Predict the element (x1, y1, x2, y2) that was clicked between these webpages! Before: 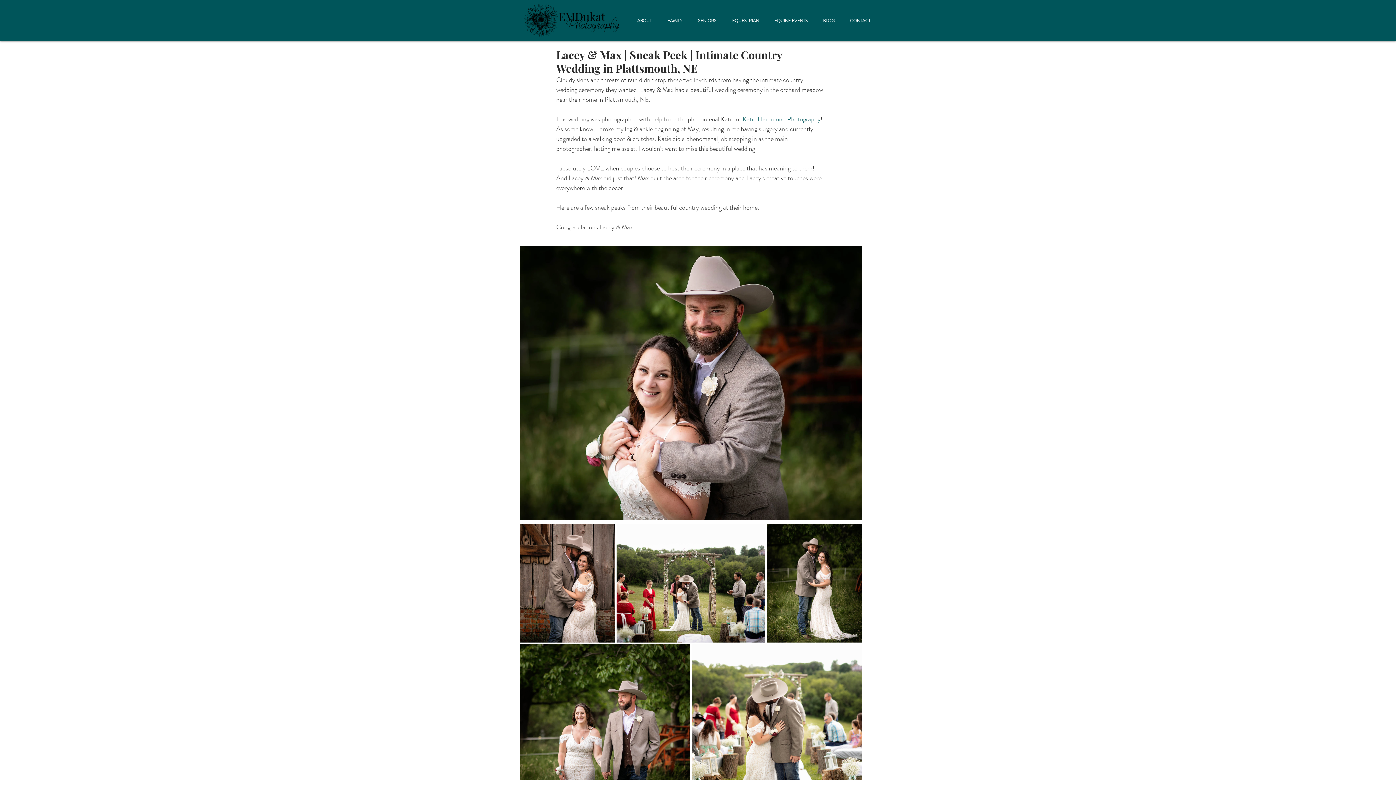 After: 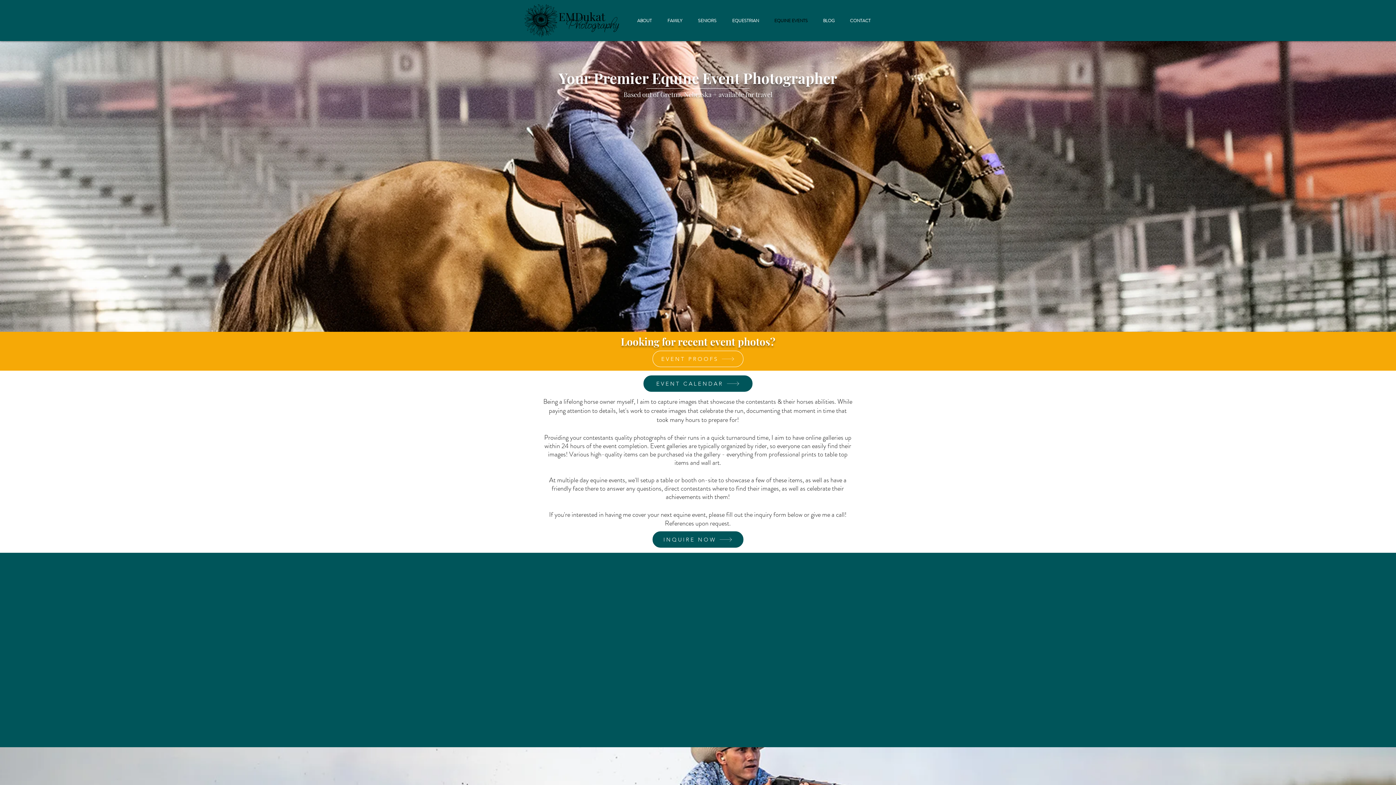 Action: bbox: (764, 14, 813, 26) label: EQUINE EVENTS